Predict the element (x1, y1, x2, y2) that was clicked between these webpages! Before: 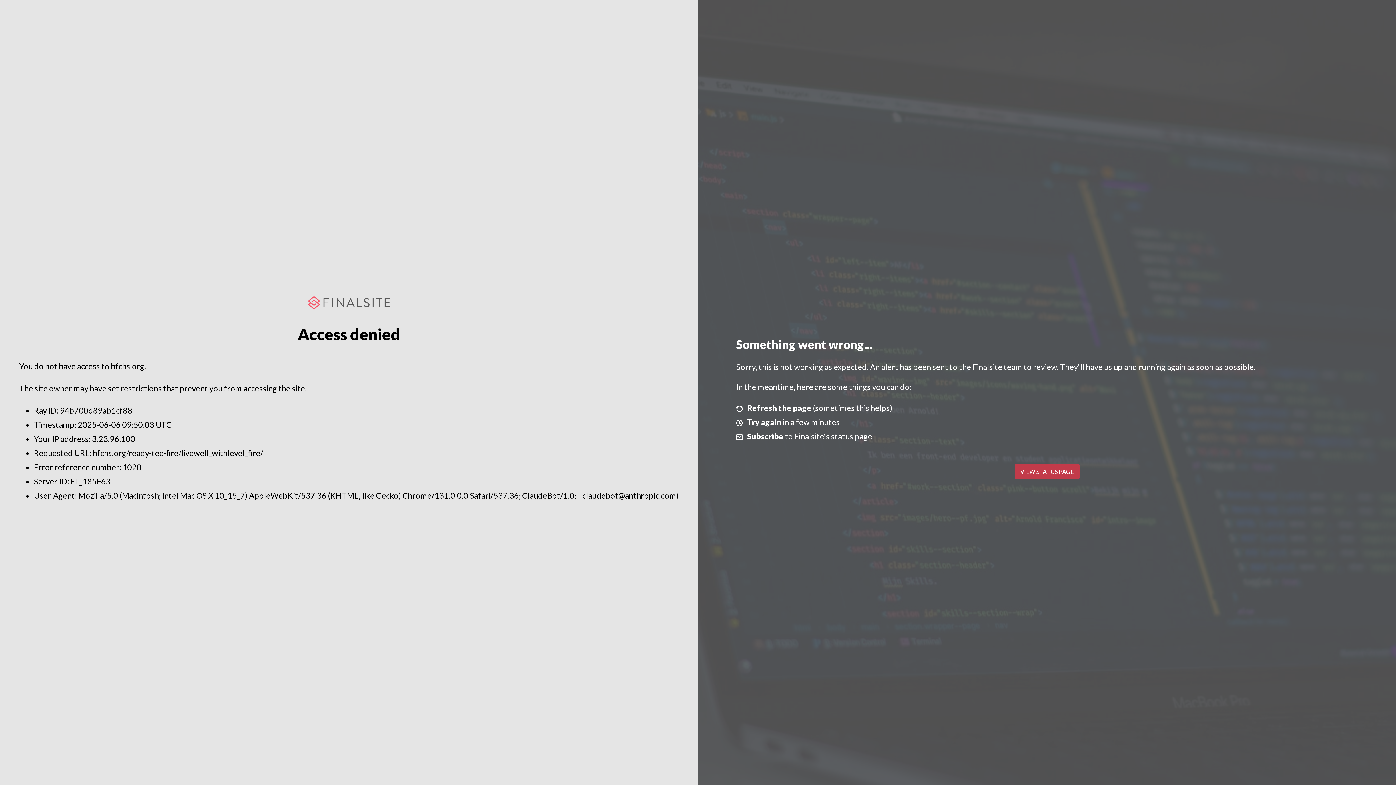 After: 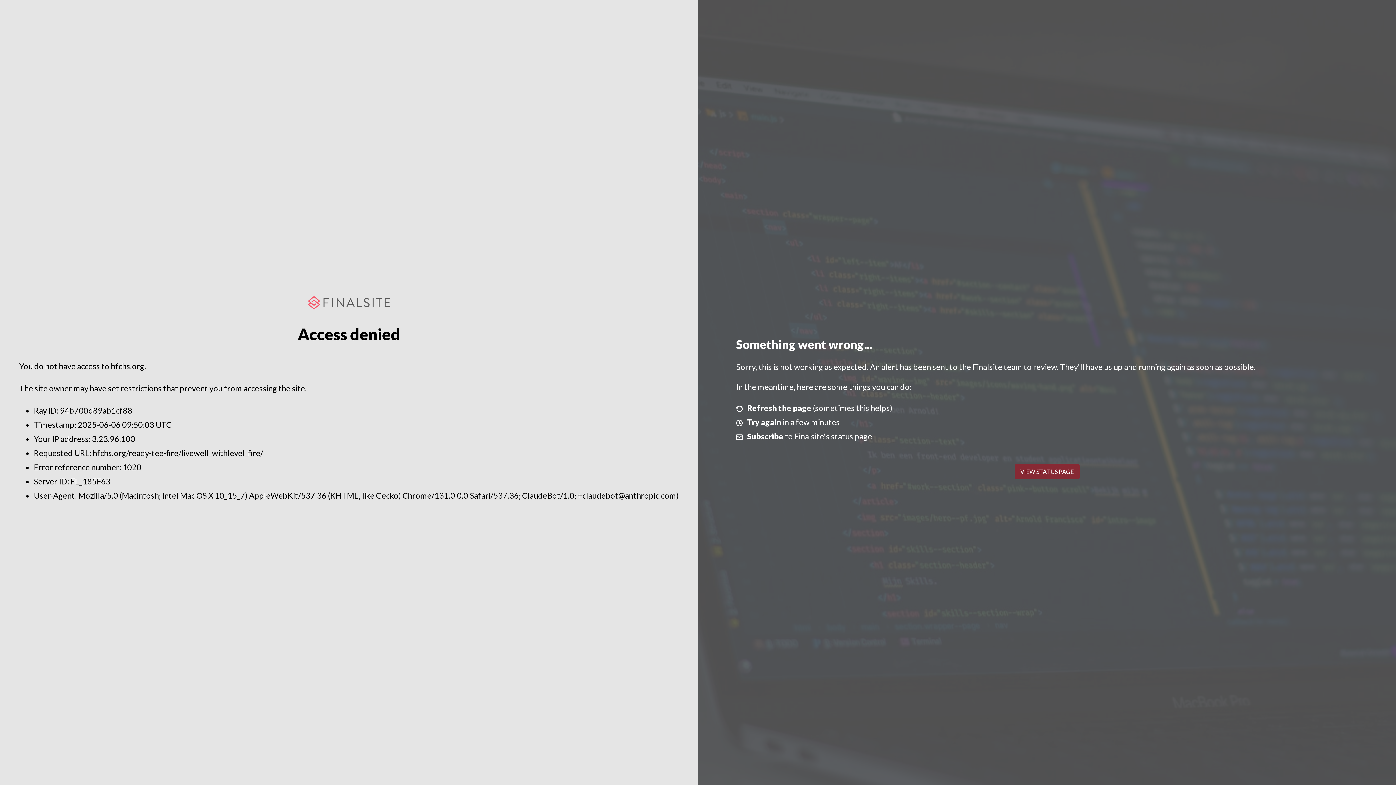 Action: bbox: (1014, 464, 1079, 479) label: VIEW STATUS PAGE